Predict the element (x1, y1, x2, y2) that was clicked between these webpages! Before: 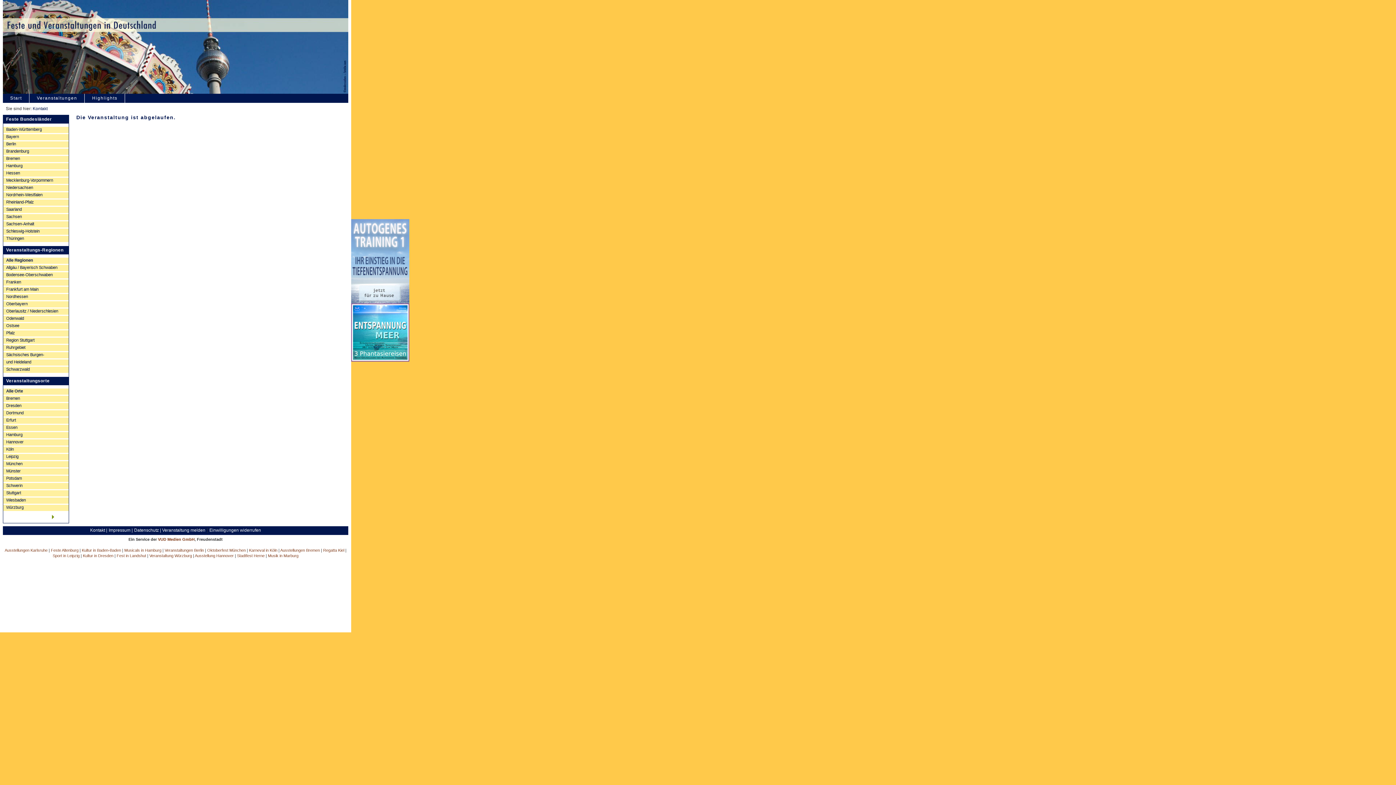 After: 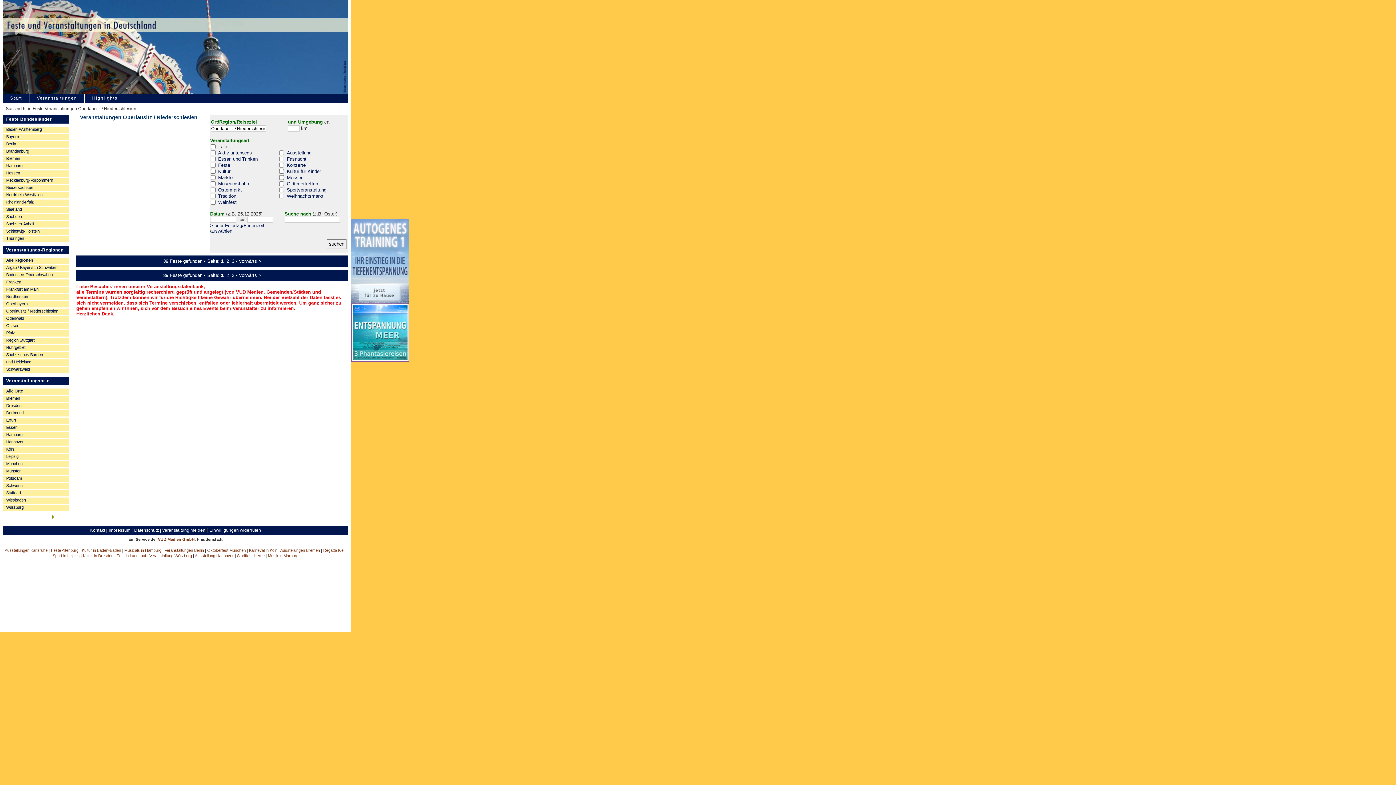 Action: label: Oberlausitz / Niederschlesien bbox: (3, 309, 58, 315)